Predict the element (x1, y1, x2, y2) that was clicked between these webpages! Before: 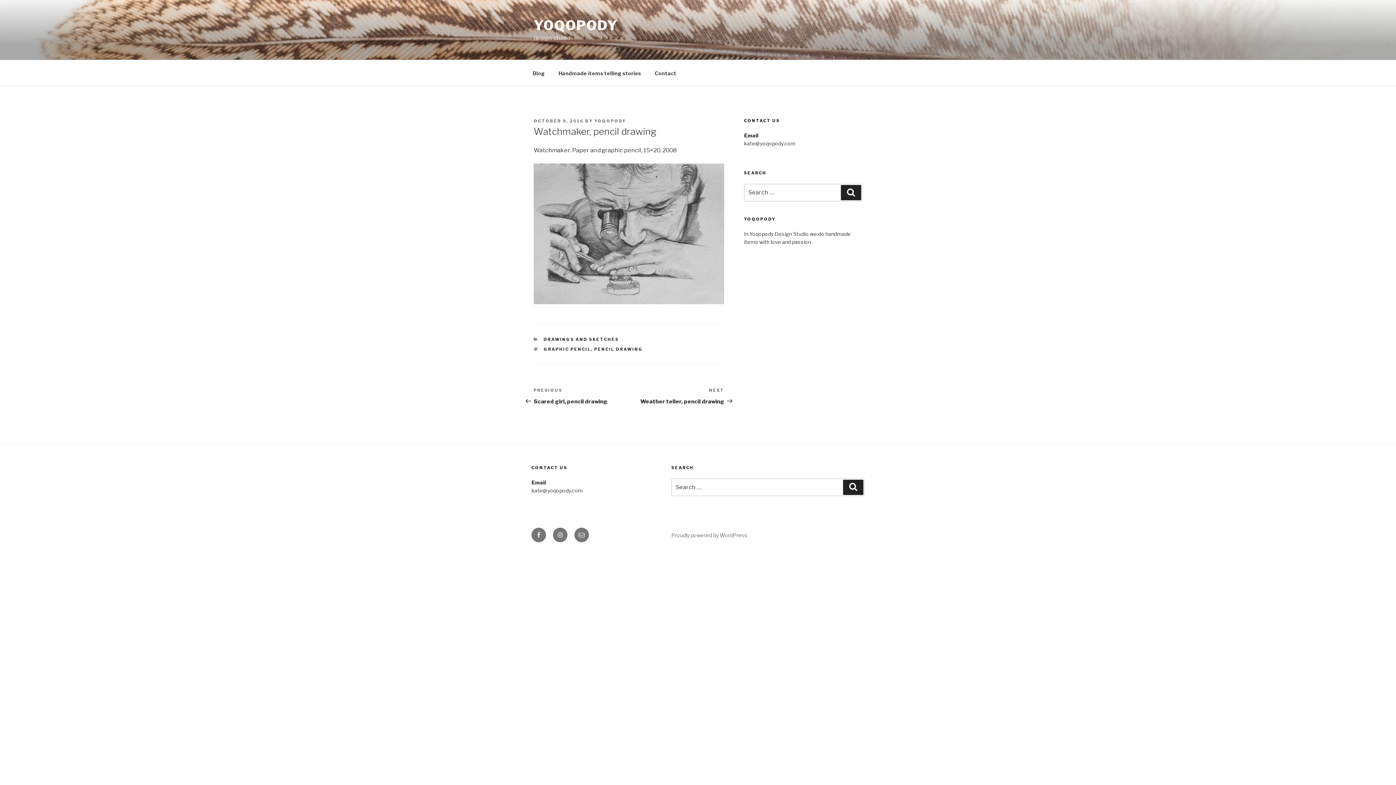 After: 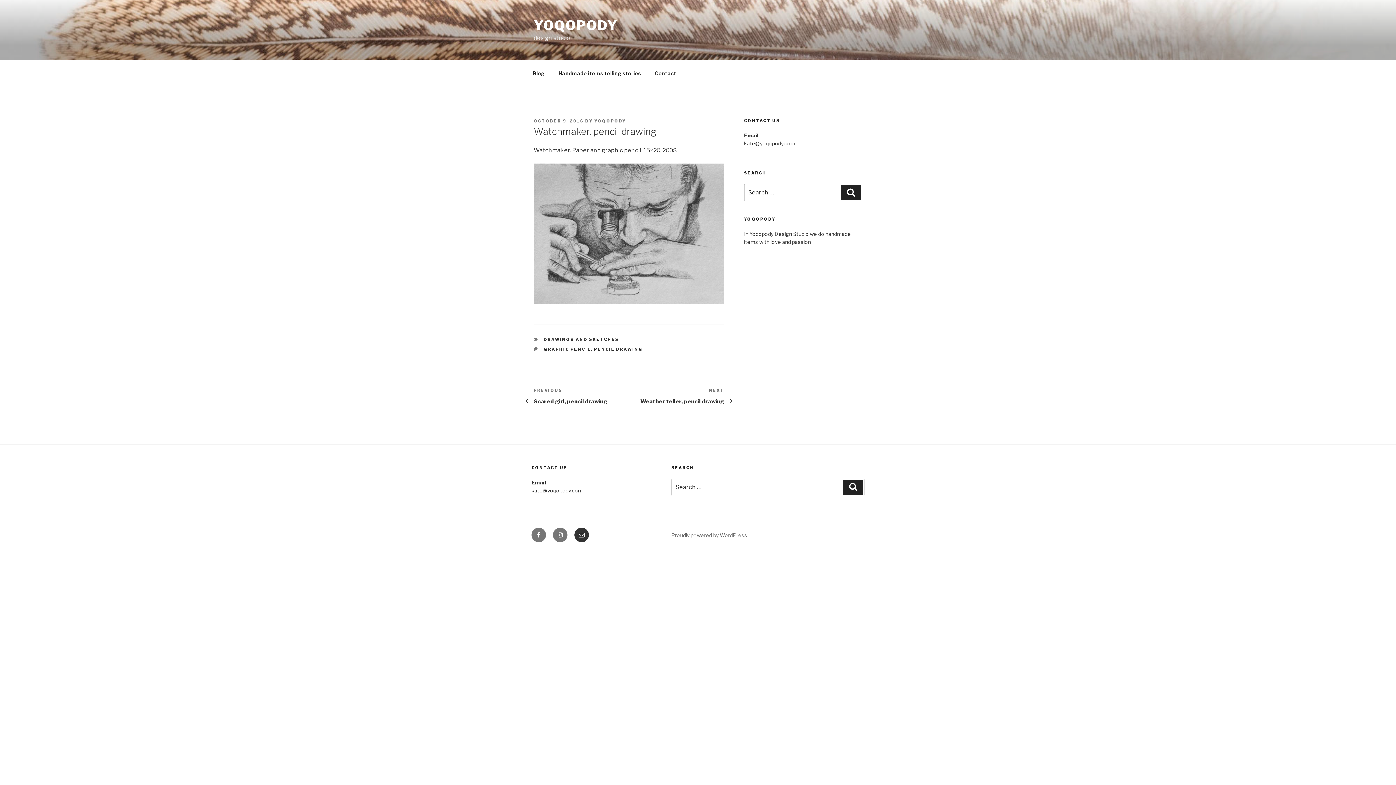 Action: bbox: (574, 527, 589, 542) label: Email